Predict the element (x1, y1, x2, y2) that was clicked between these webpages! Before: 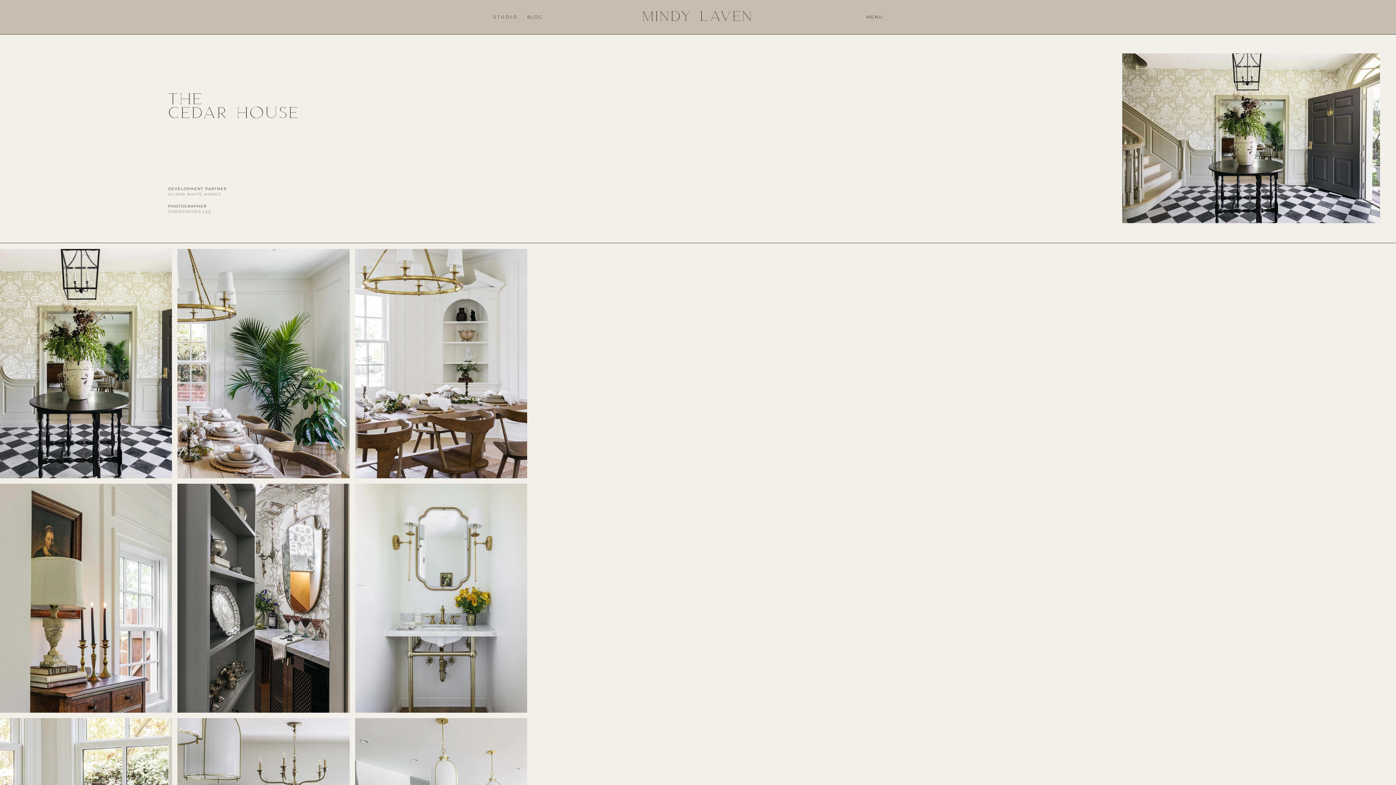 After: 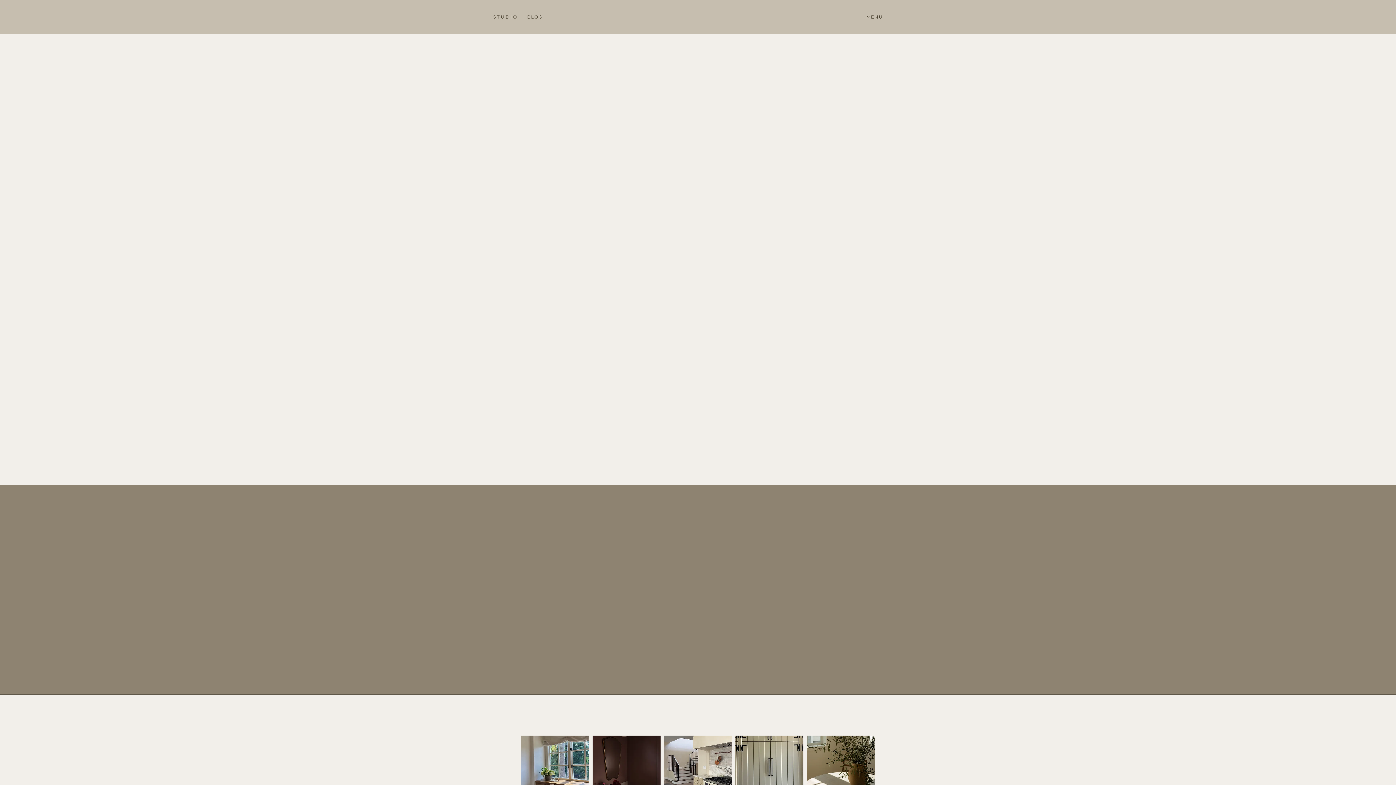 Action: label: MINDY LAVEN bbox: (642, 5, 753, 25)